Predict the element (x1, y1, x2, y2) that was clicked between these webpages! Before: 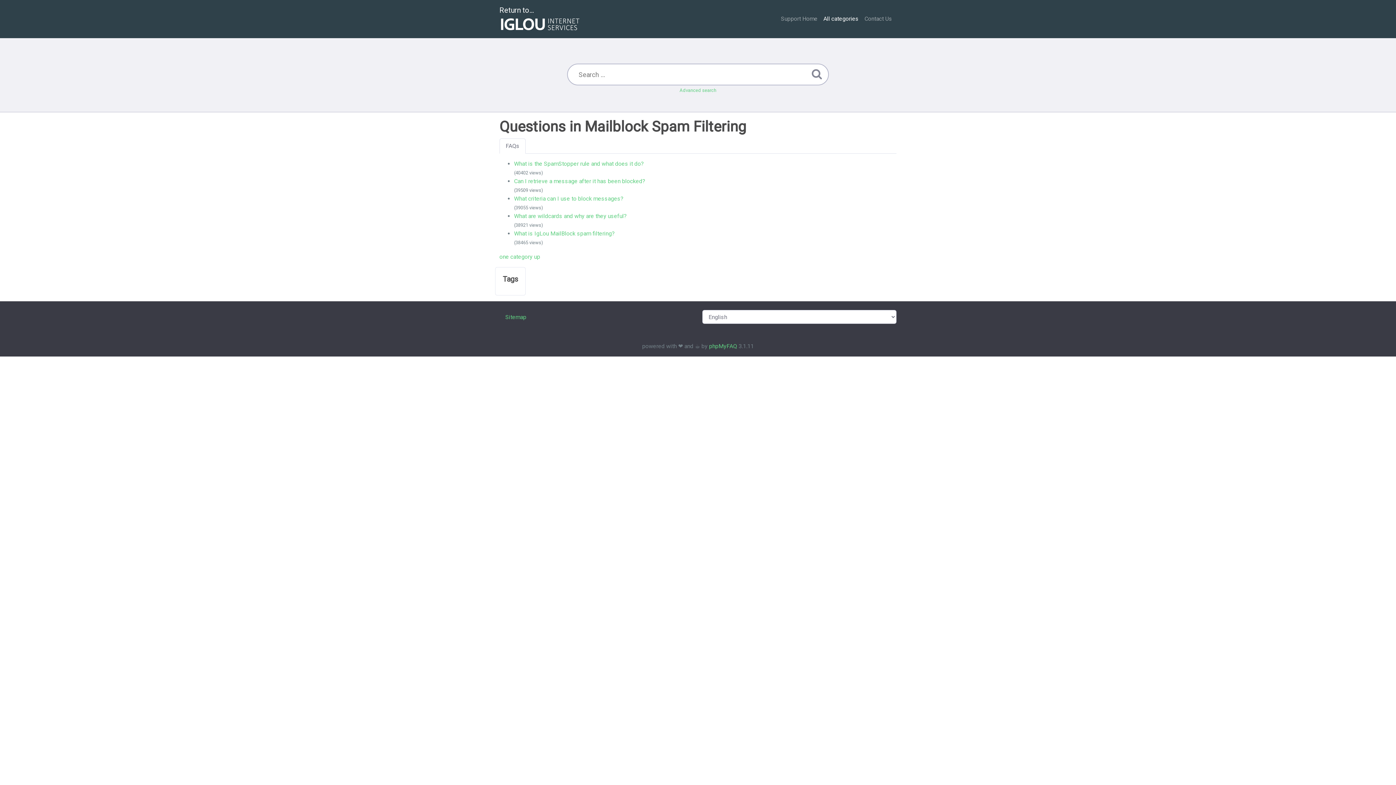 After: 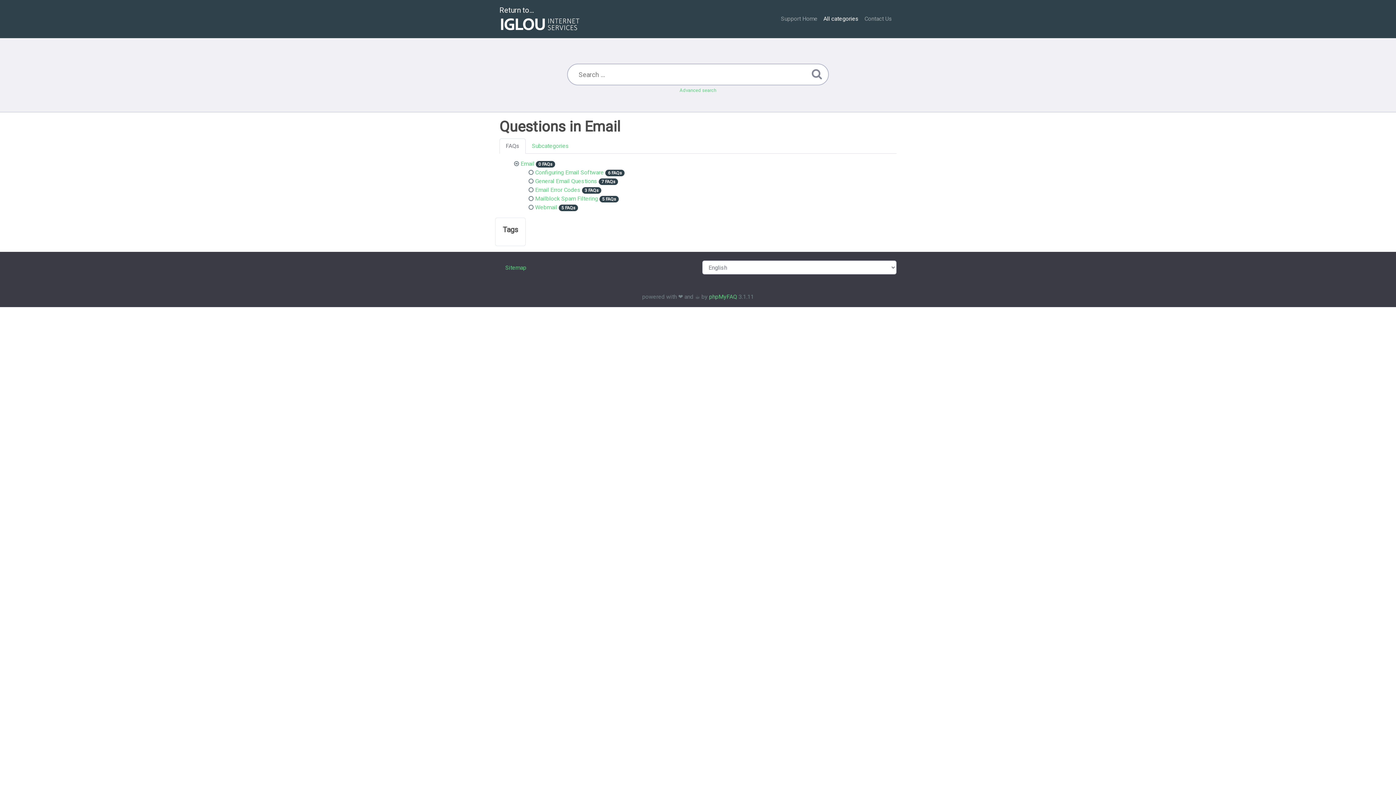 Action: label: one category up bbox: (499, 253, 540, 260)